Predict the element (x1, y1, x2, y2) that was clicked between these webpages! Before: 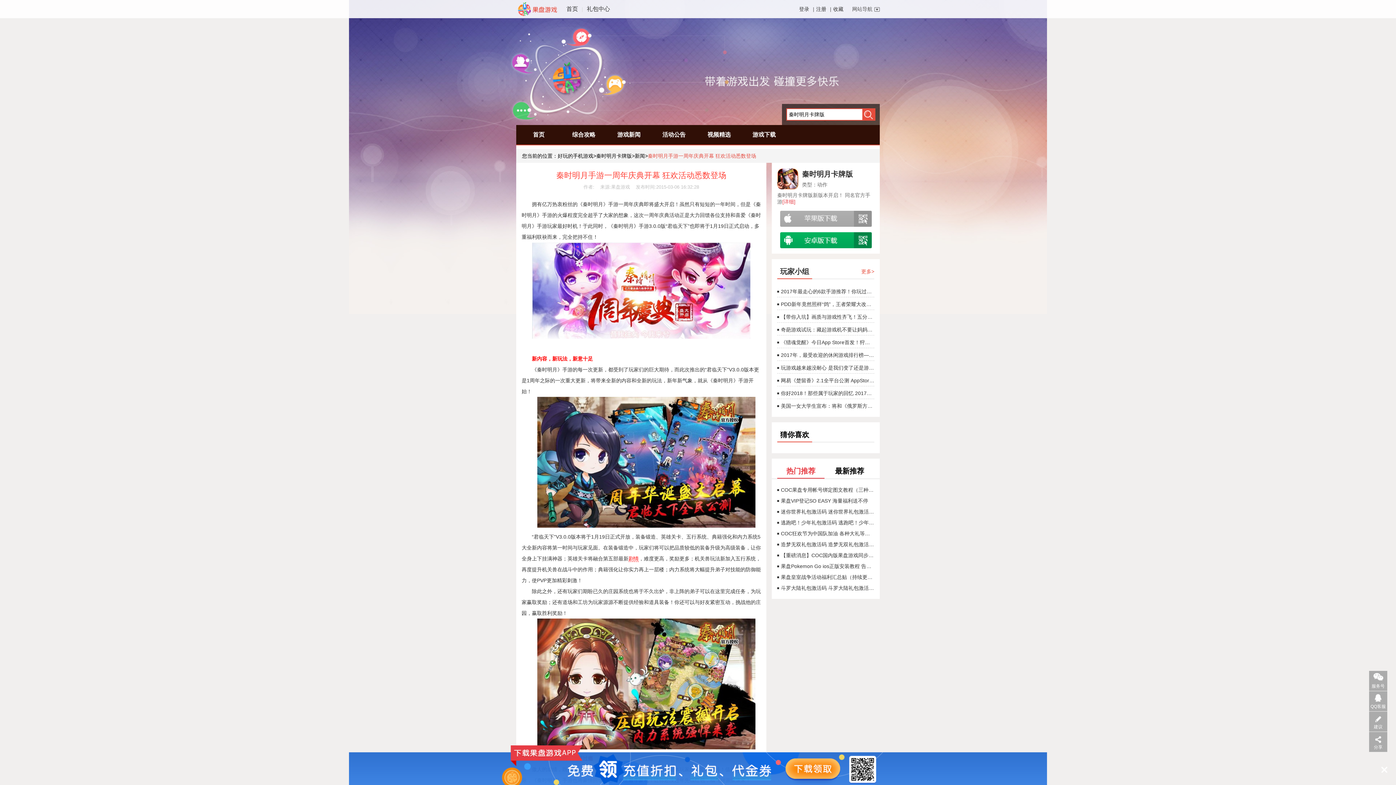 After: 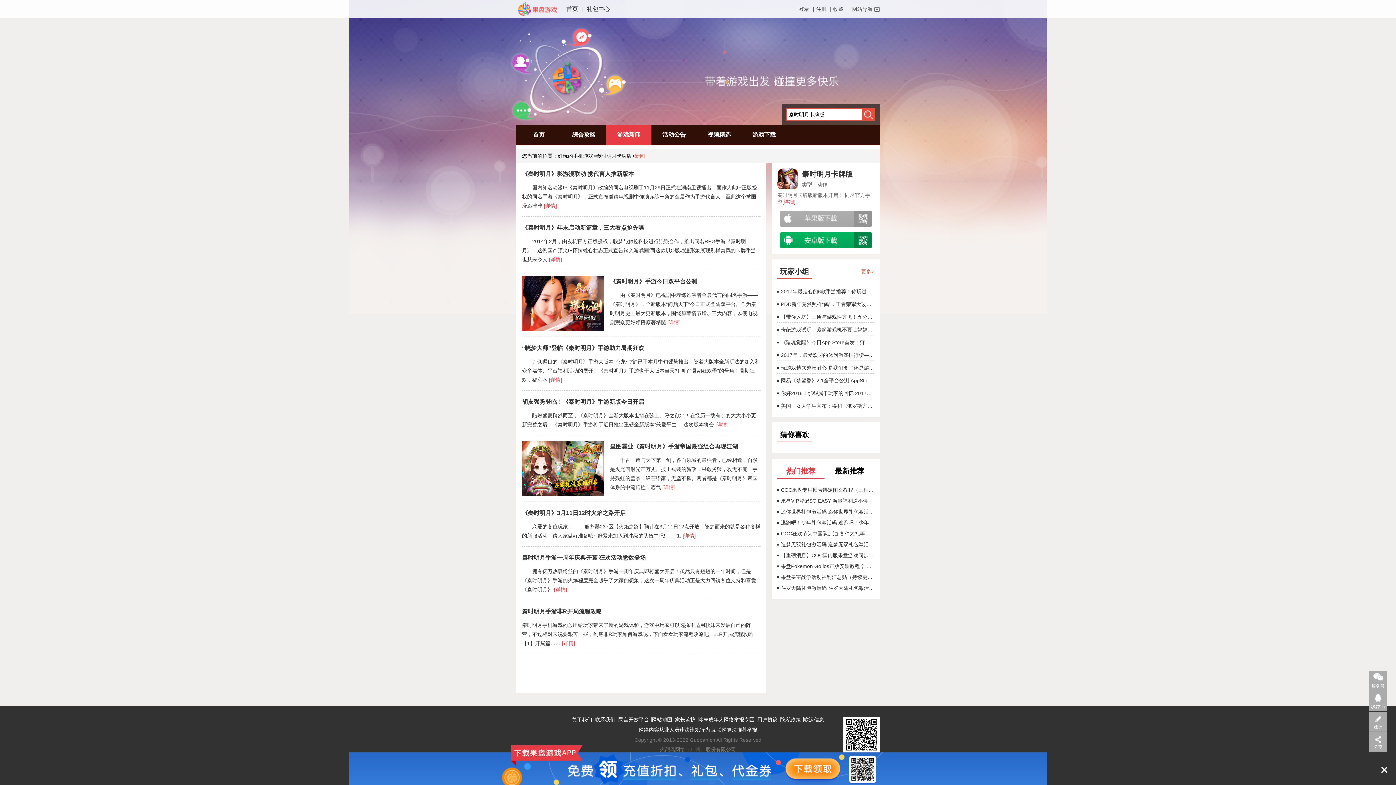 Action: label: 游戏新闻 bbox: (606, 125, 651, 144)